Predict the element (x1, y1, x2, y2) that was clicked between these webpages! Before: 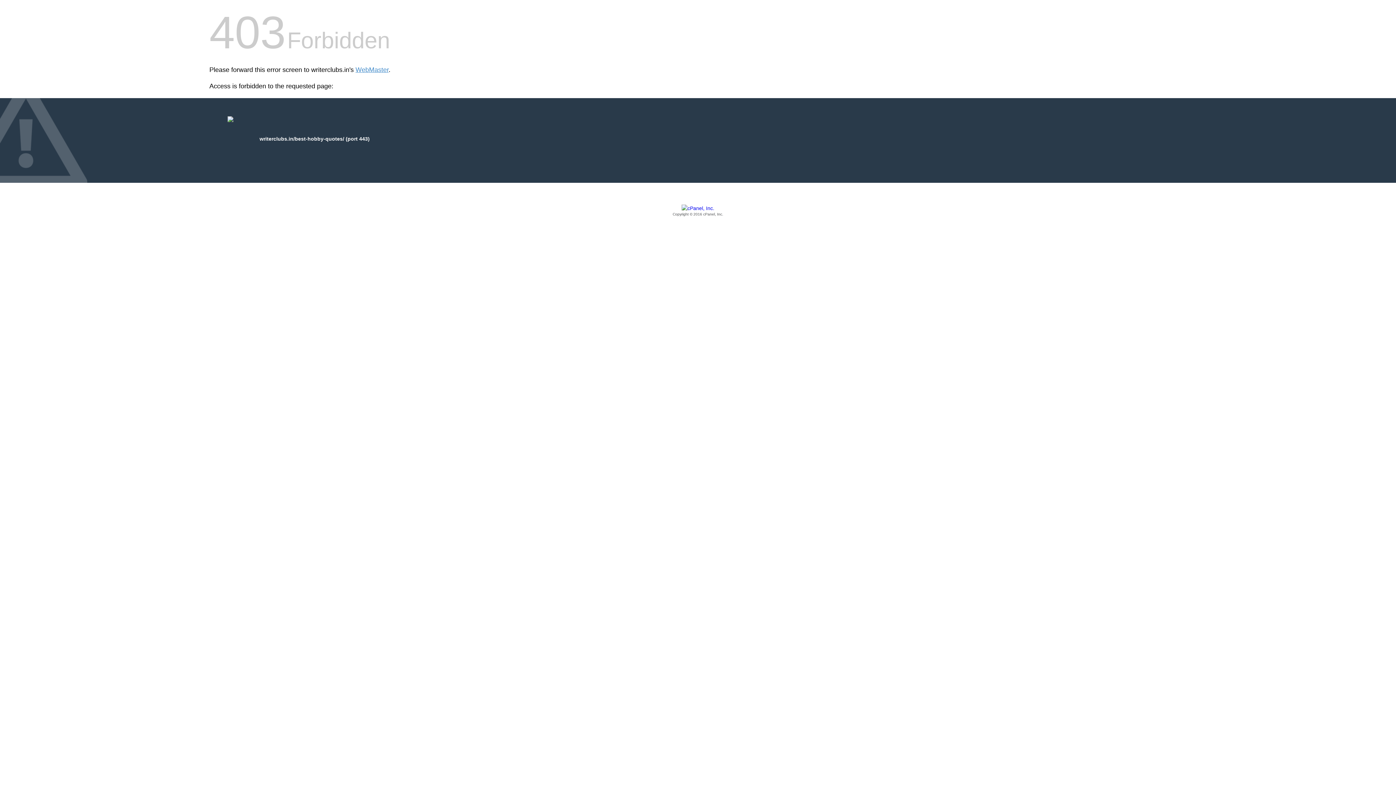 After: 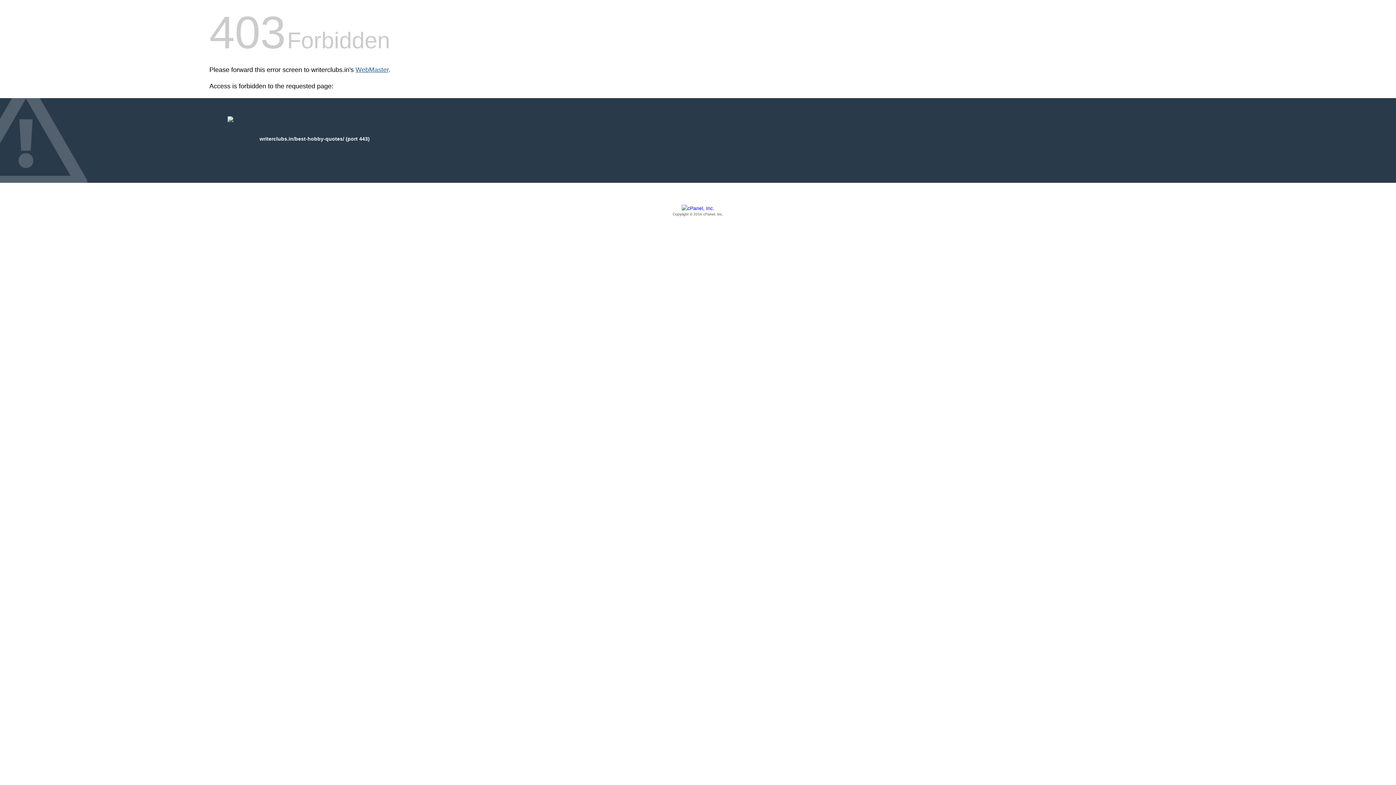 Action: bbox: (355, 66, 388, 73) label: WebMaster